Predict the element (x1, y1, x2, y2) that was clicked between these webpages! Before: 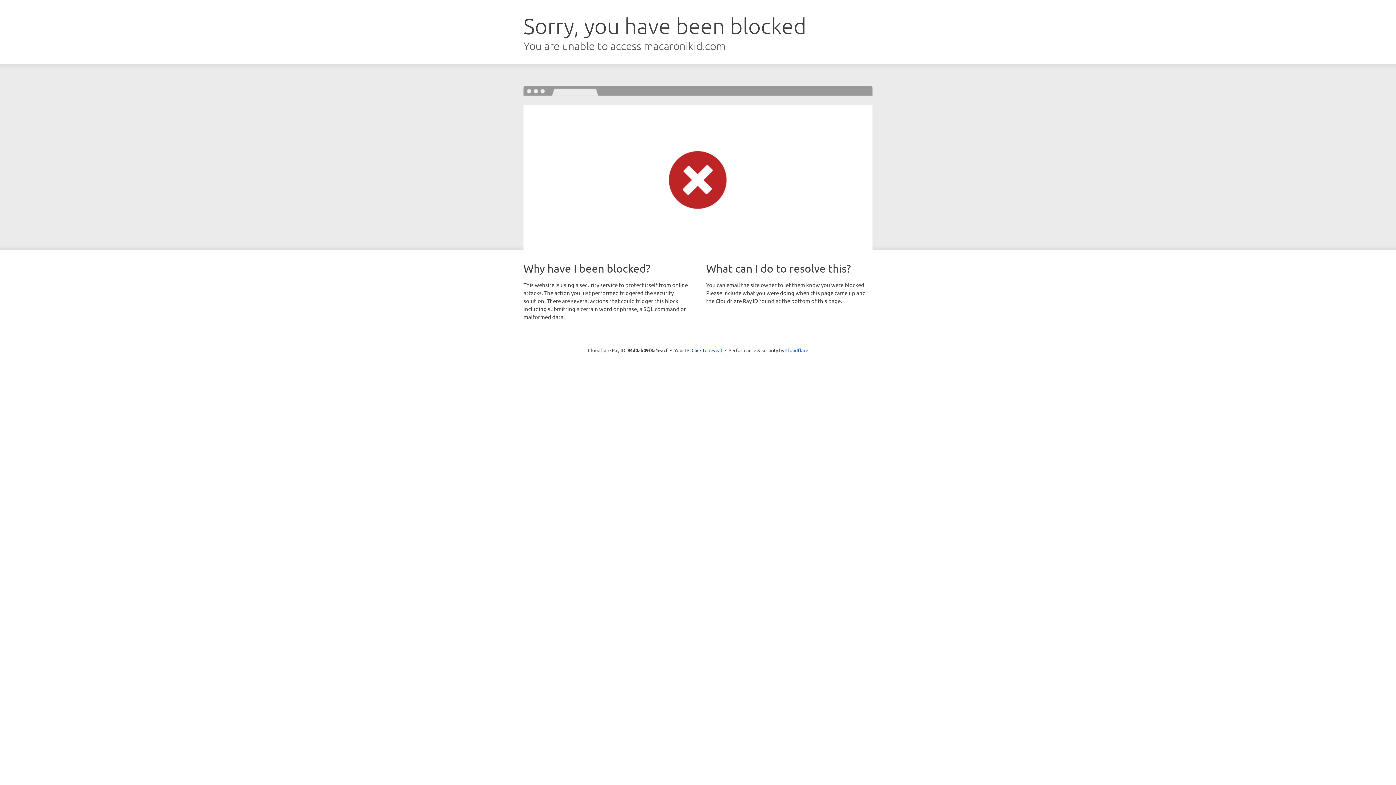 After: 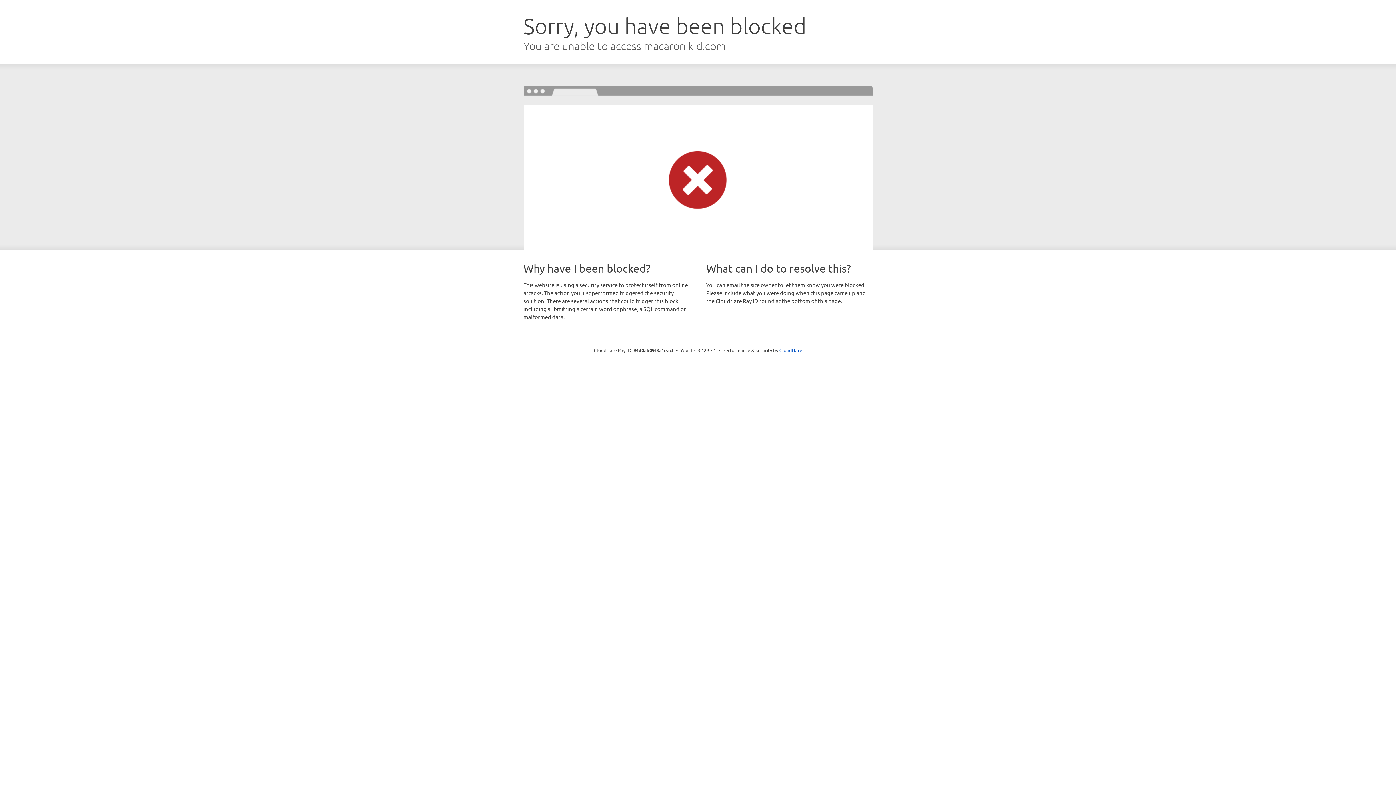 Action: bbox: (691, 346, 722, 353) label: Click to reveal